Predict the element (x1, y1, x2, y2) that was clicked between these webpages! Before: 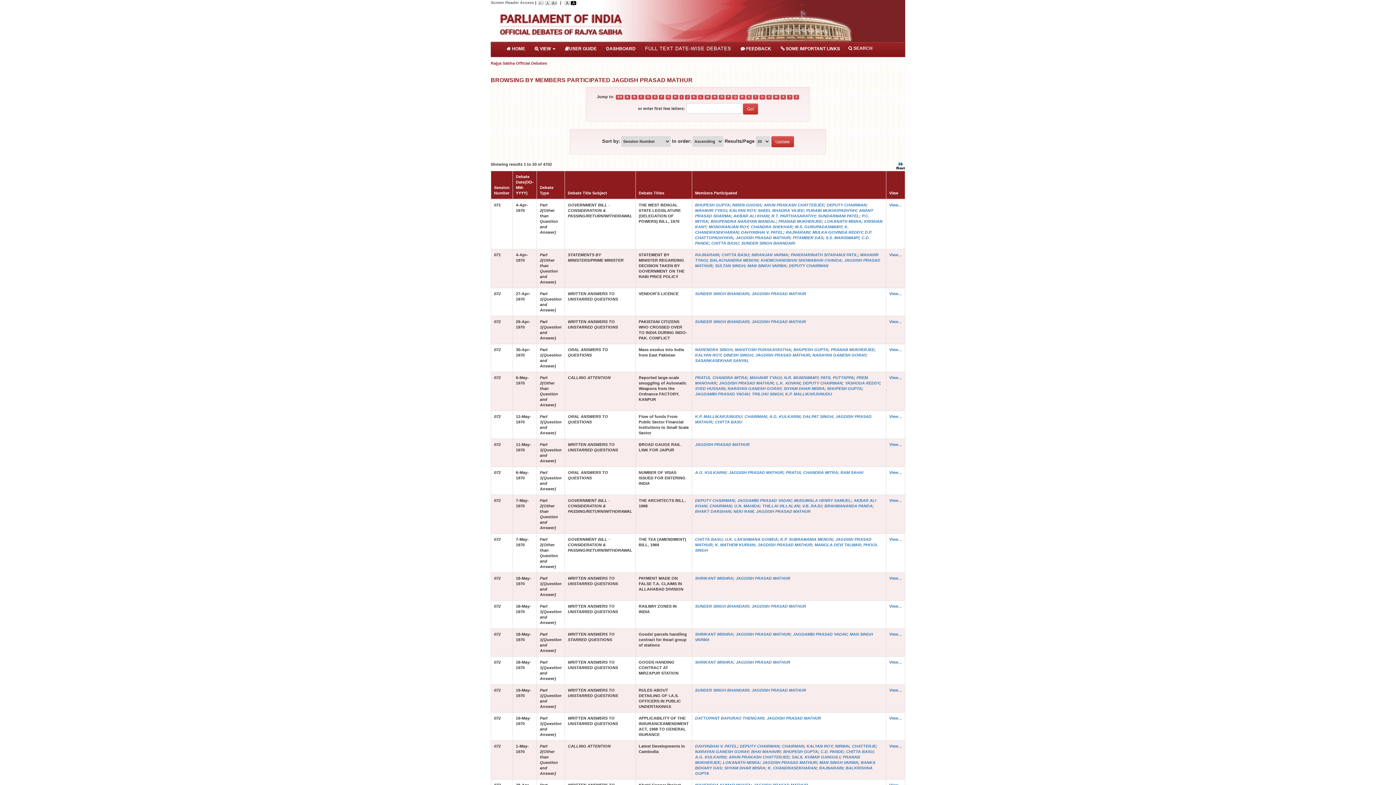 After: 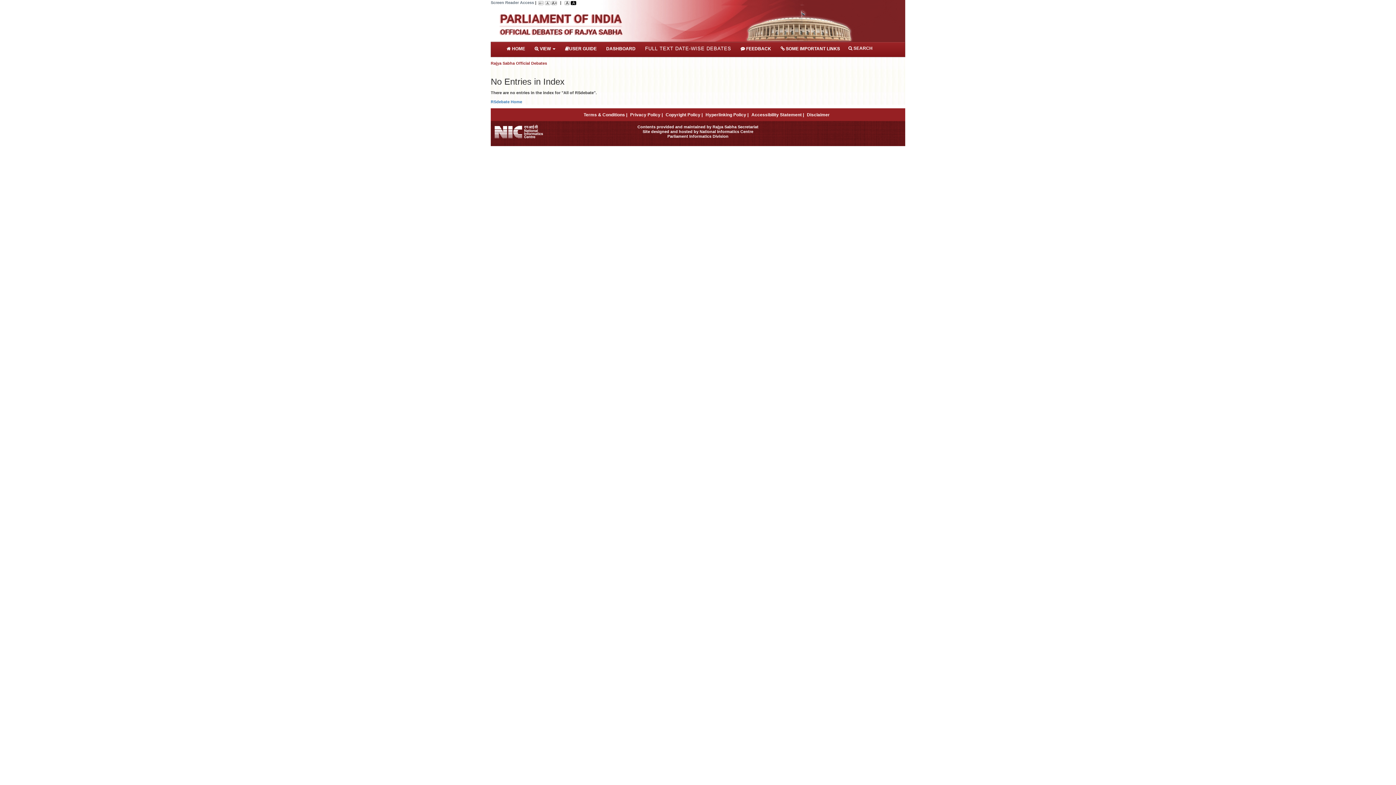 Action: bbox: (691, 95, 697, 99) label: K